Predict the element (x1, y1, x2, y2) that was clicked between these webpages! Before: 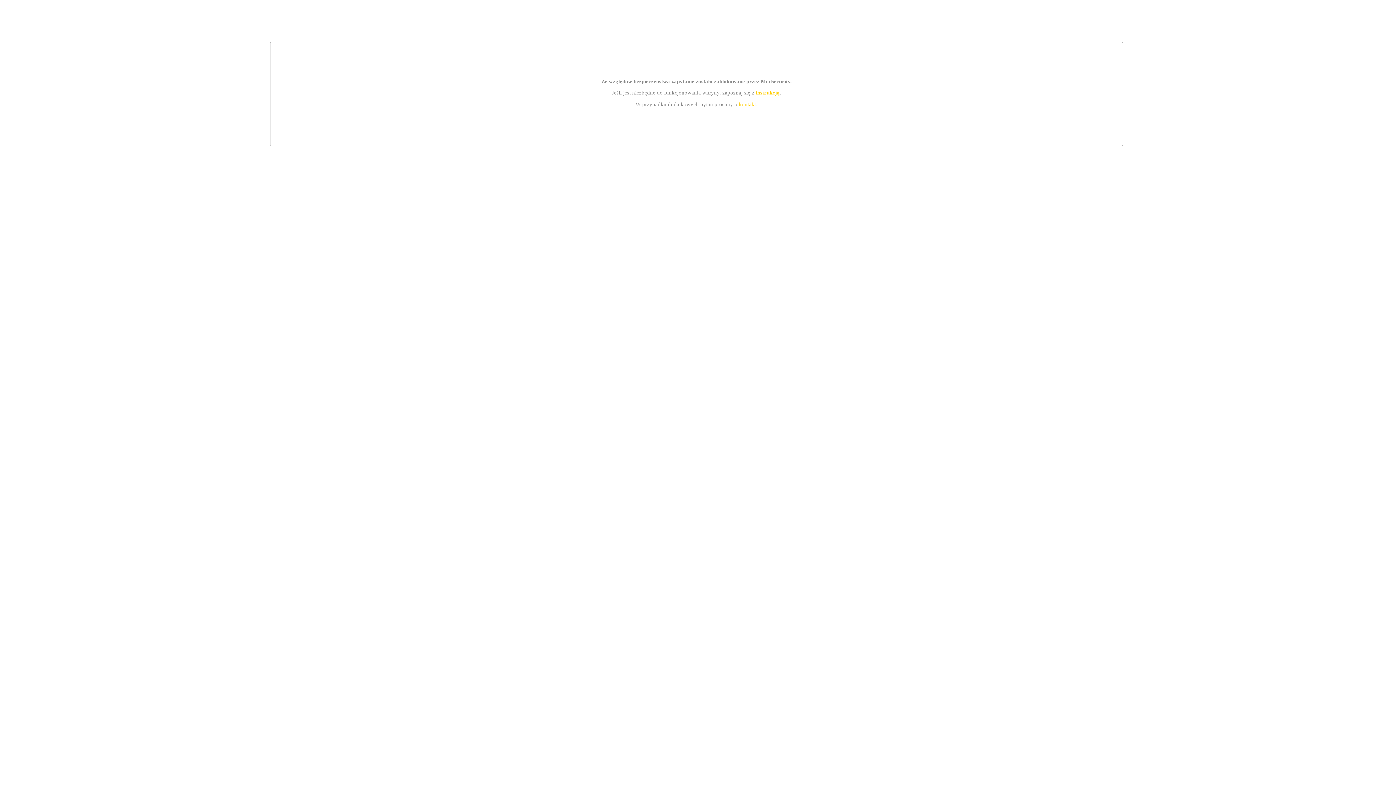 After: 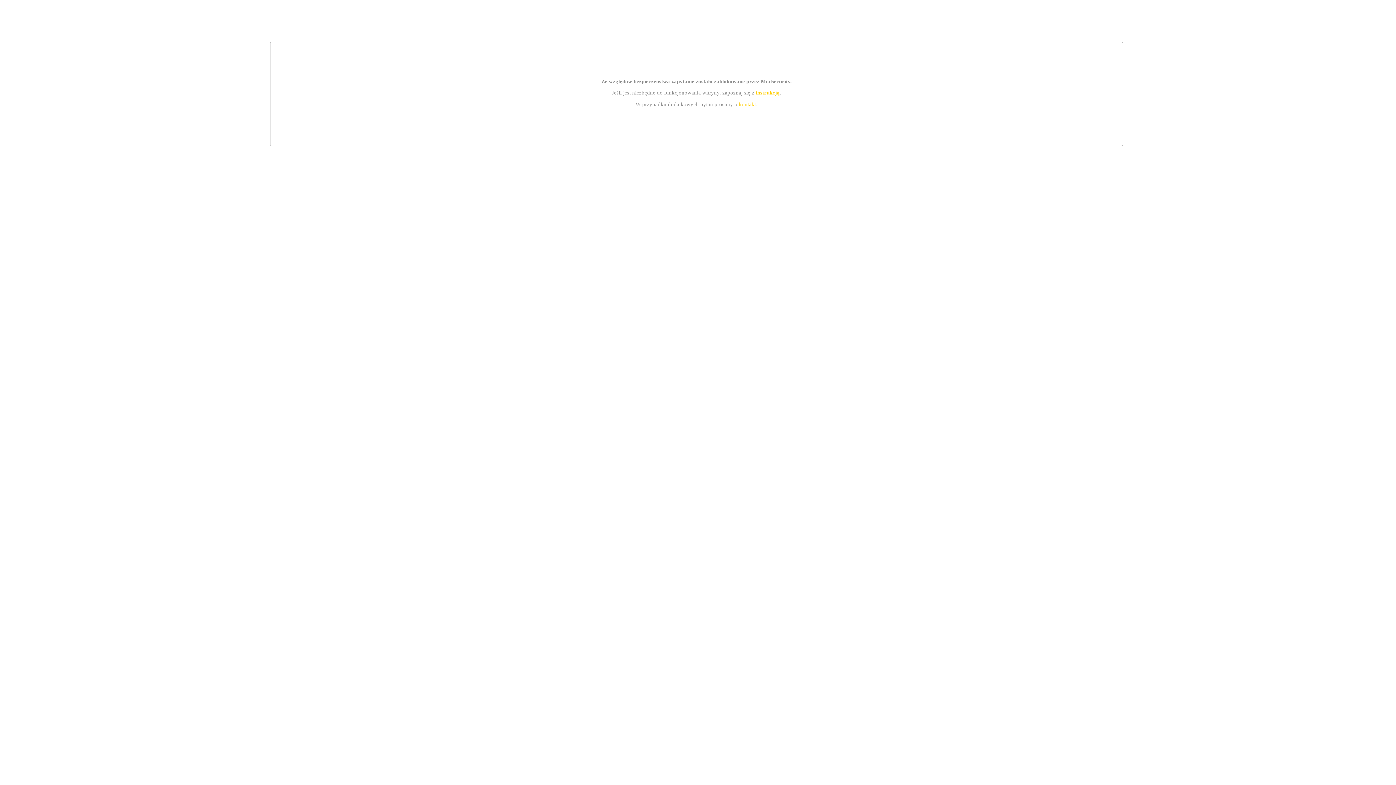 Action: label: instrukcją bbox: (755, 89, 779, 95)